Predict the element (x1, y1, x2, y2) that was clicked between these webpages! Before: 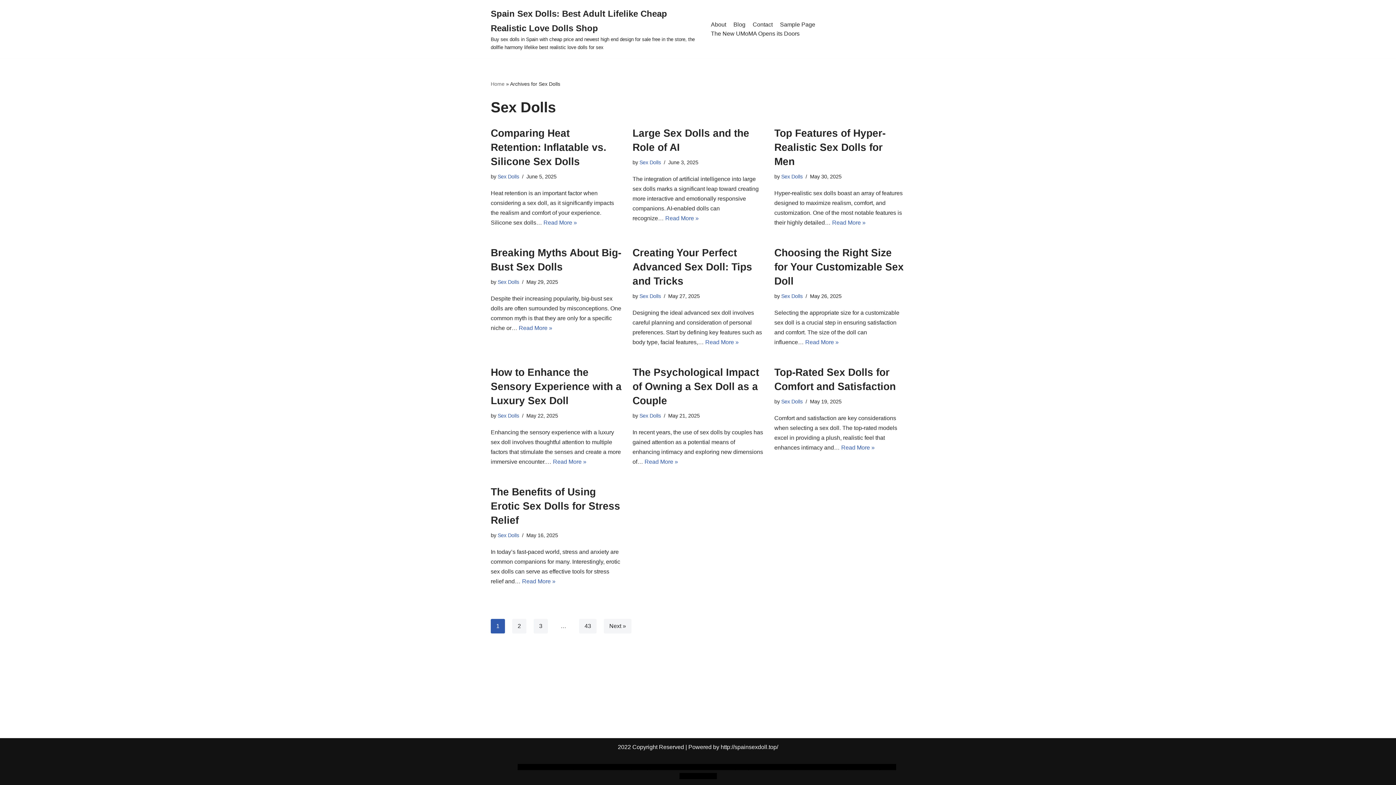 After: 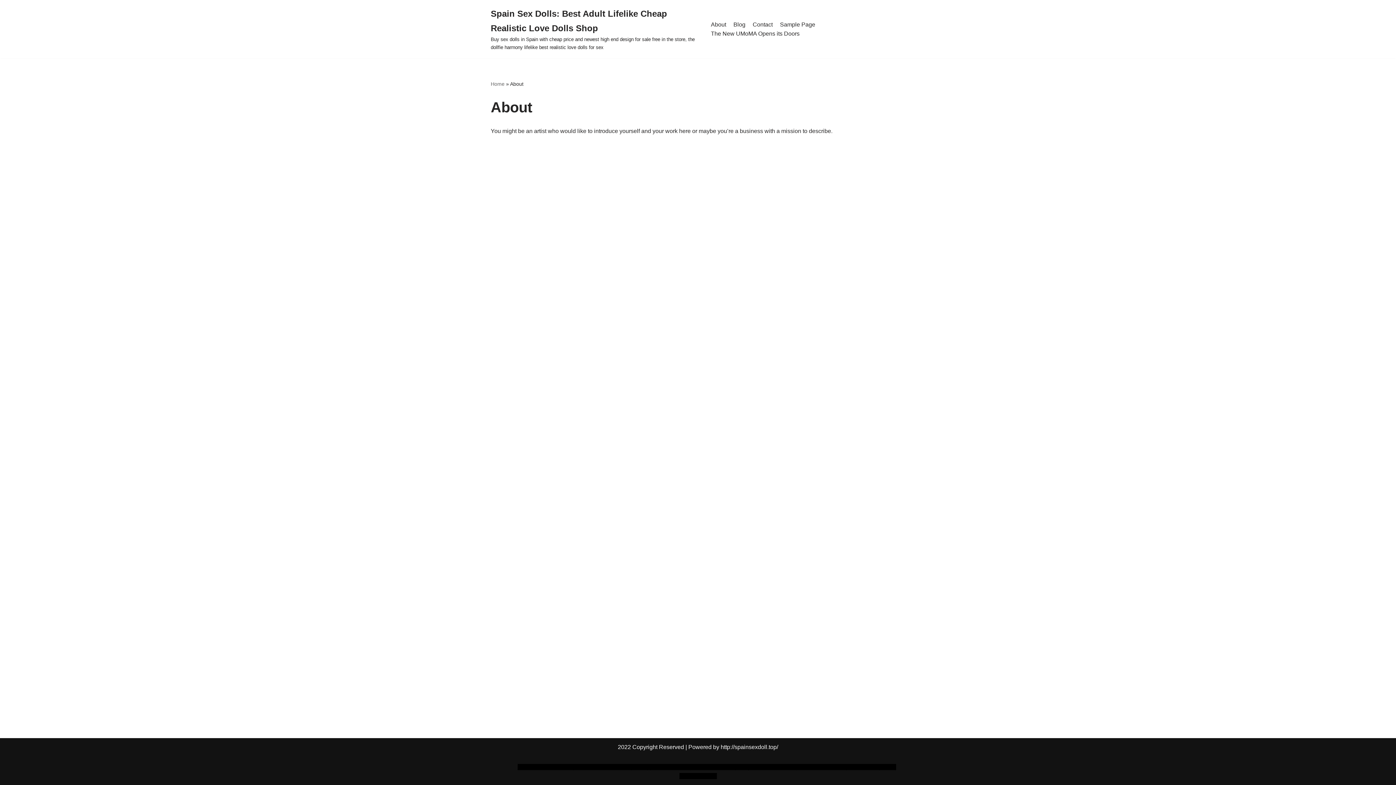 Action: bbox: (711, 20, 726, 29) label: About